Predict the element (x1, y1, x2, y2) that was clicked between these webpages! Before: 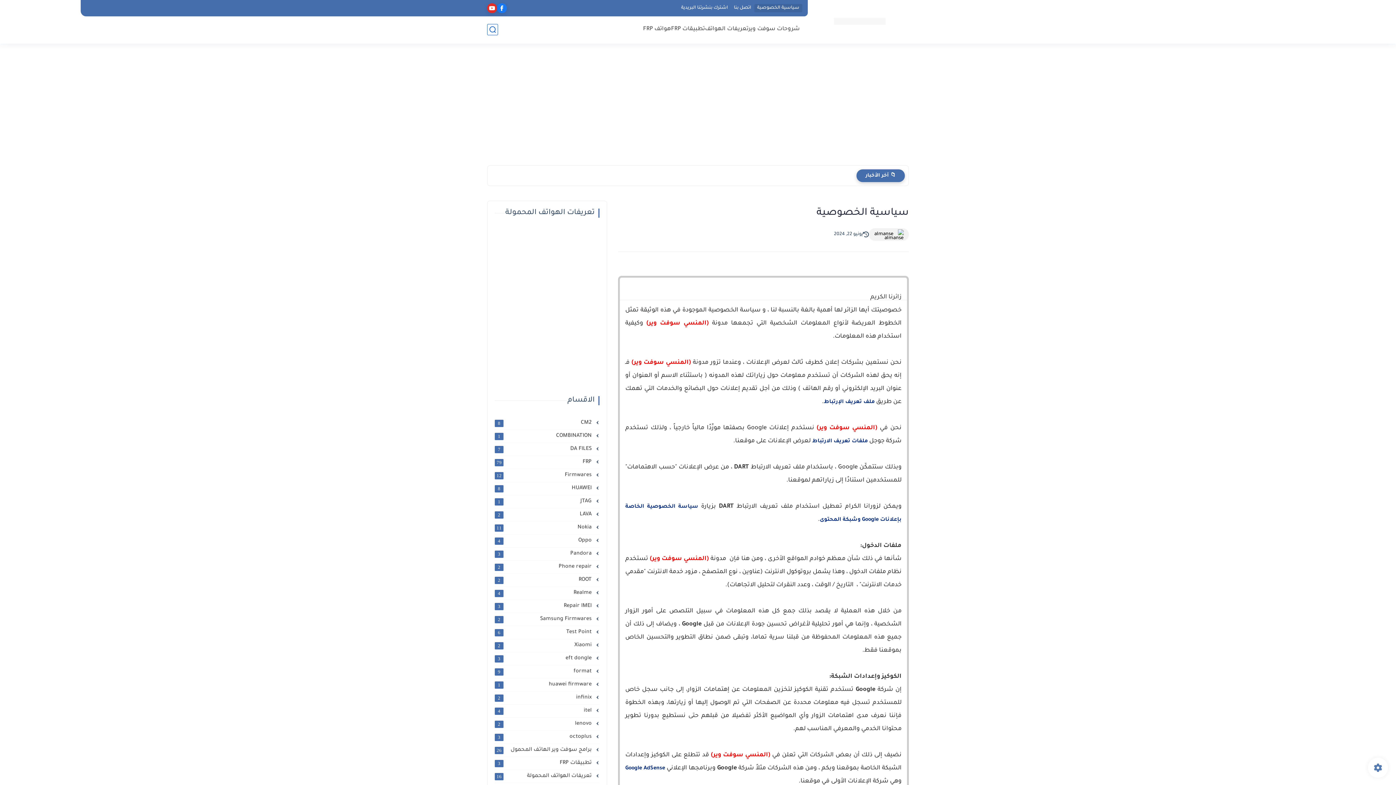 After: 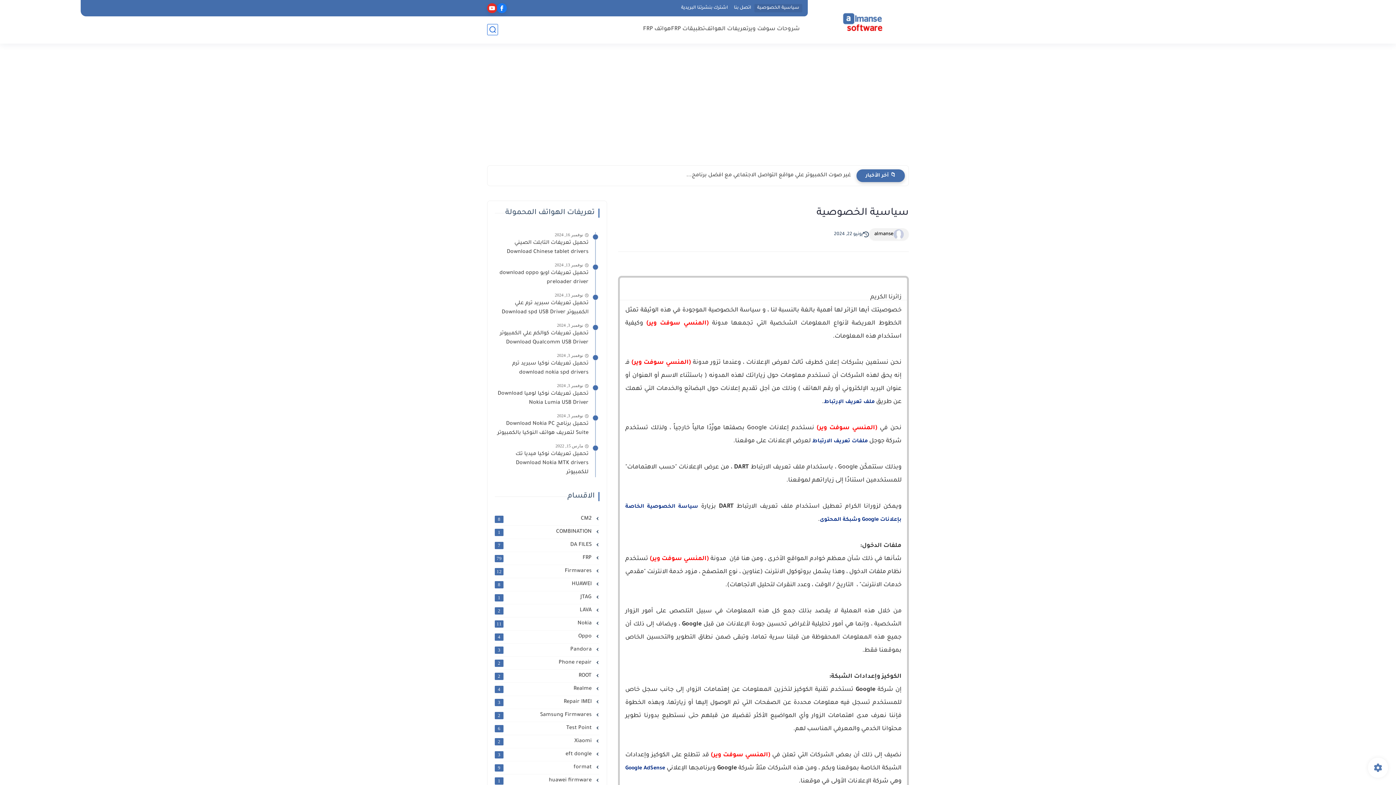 Action: label: ملف تعريف الإرتباط bbox: (824, 399, 874, 405)